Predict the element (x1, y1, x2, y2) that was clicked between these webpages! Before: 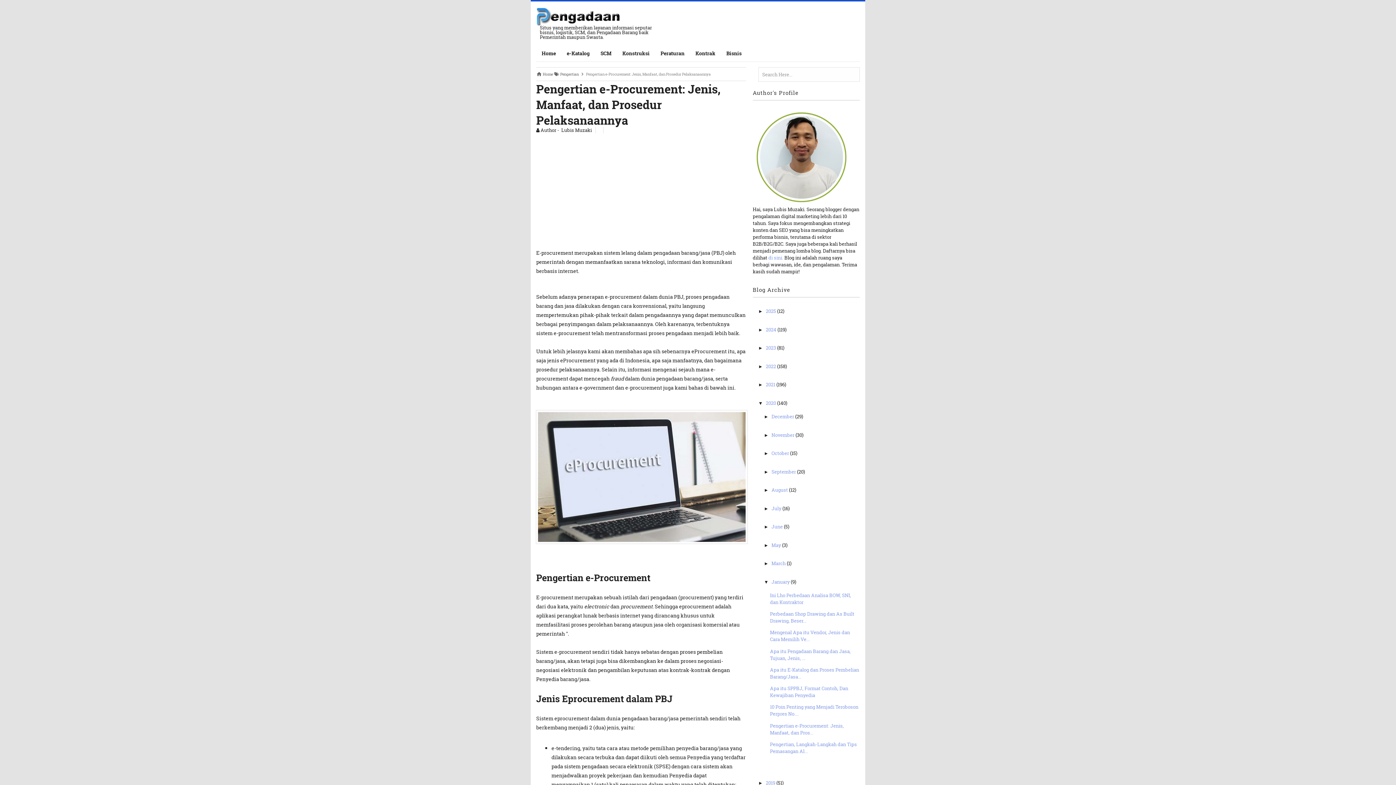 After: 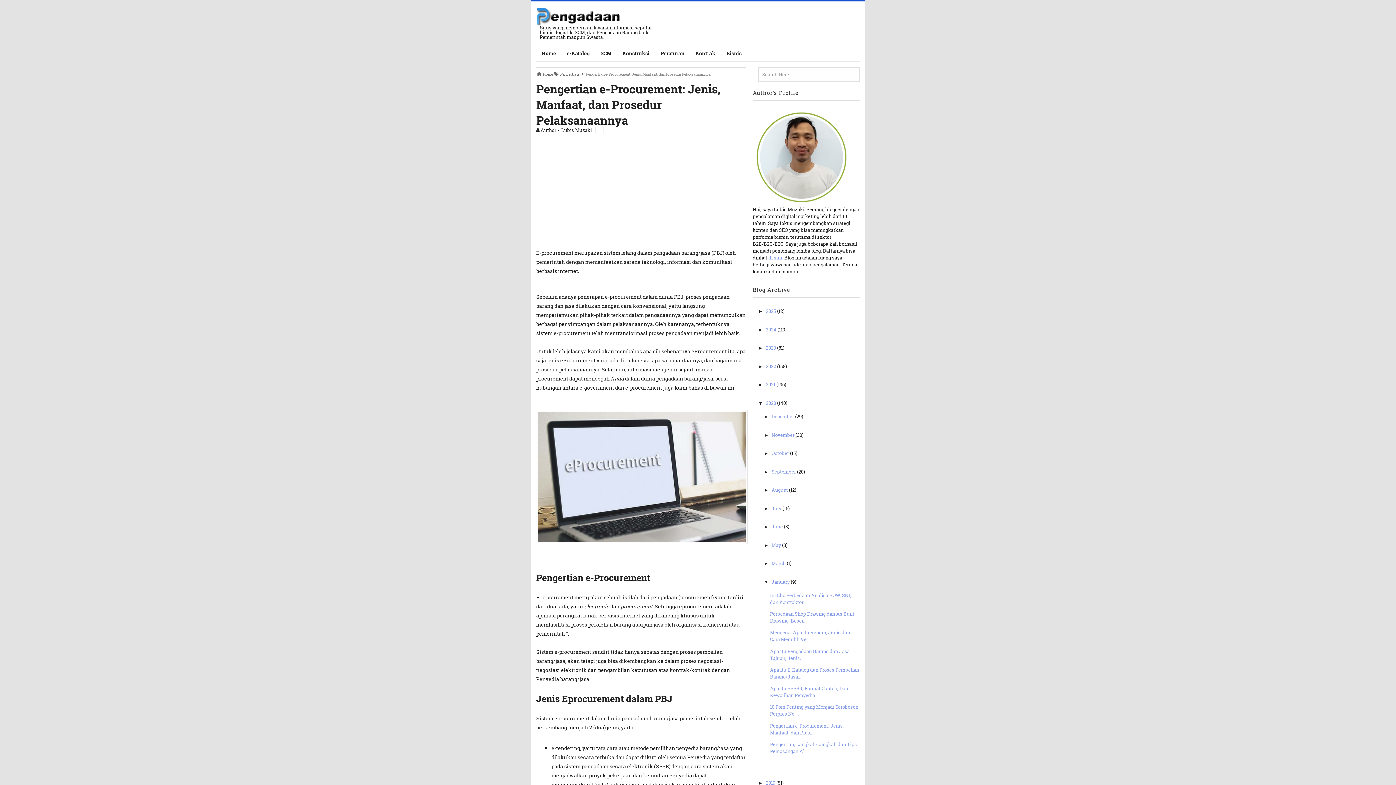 Action: label: ►   bbox: (764, 524, 771, 529)